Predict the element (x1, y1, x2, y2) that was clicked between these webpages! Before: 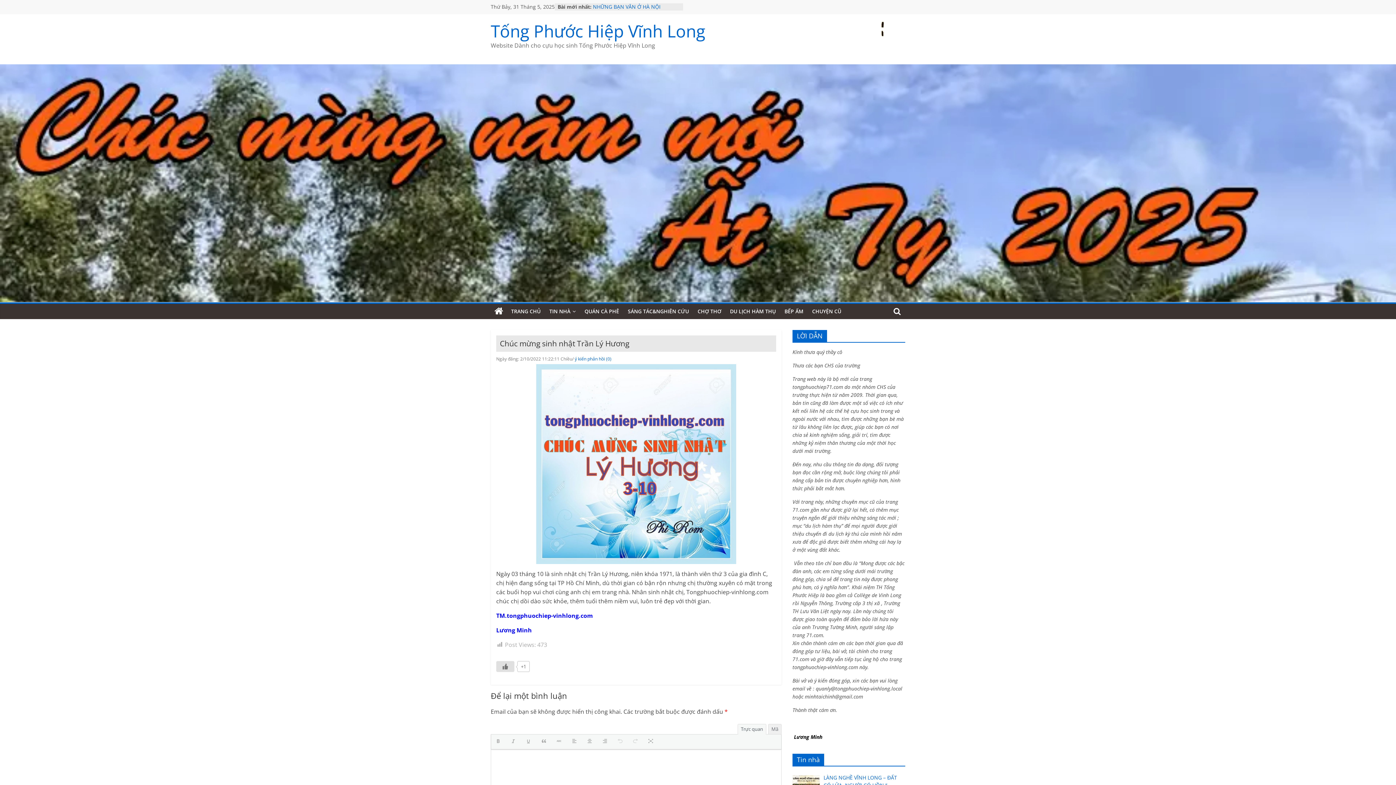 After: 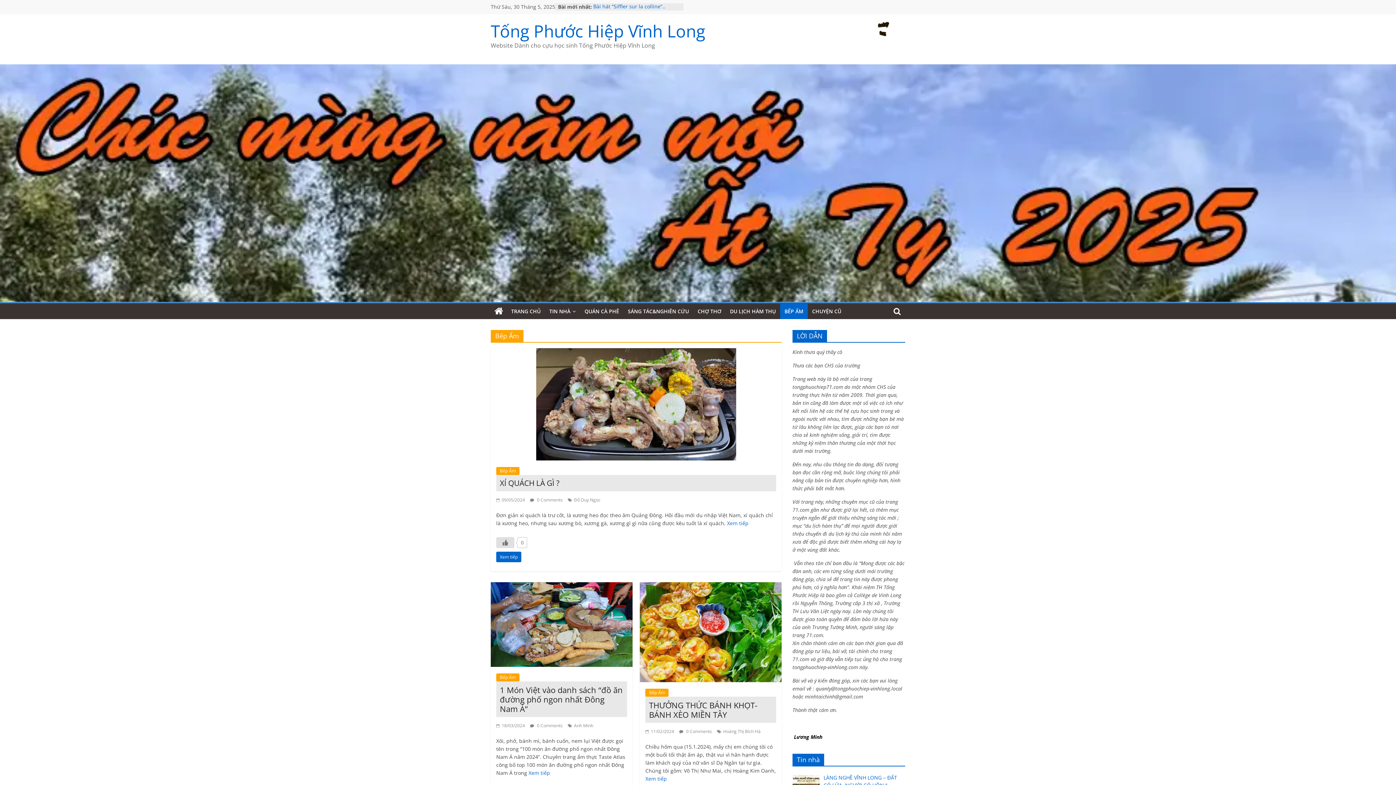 Action: bbox: (780, 303, 808, 319) label: BẾP ẤM